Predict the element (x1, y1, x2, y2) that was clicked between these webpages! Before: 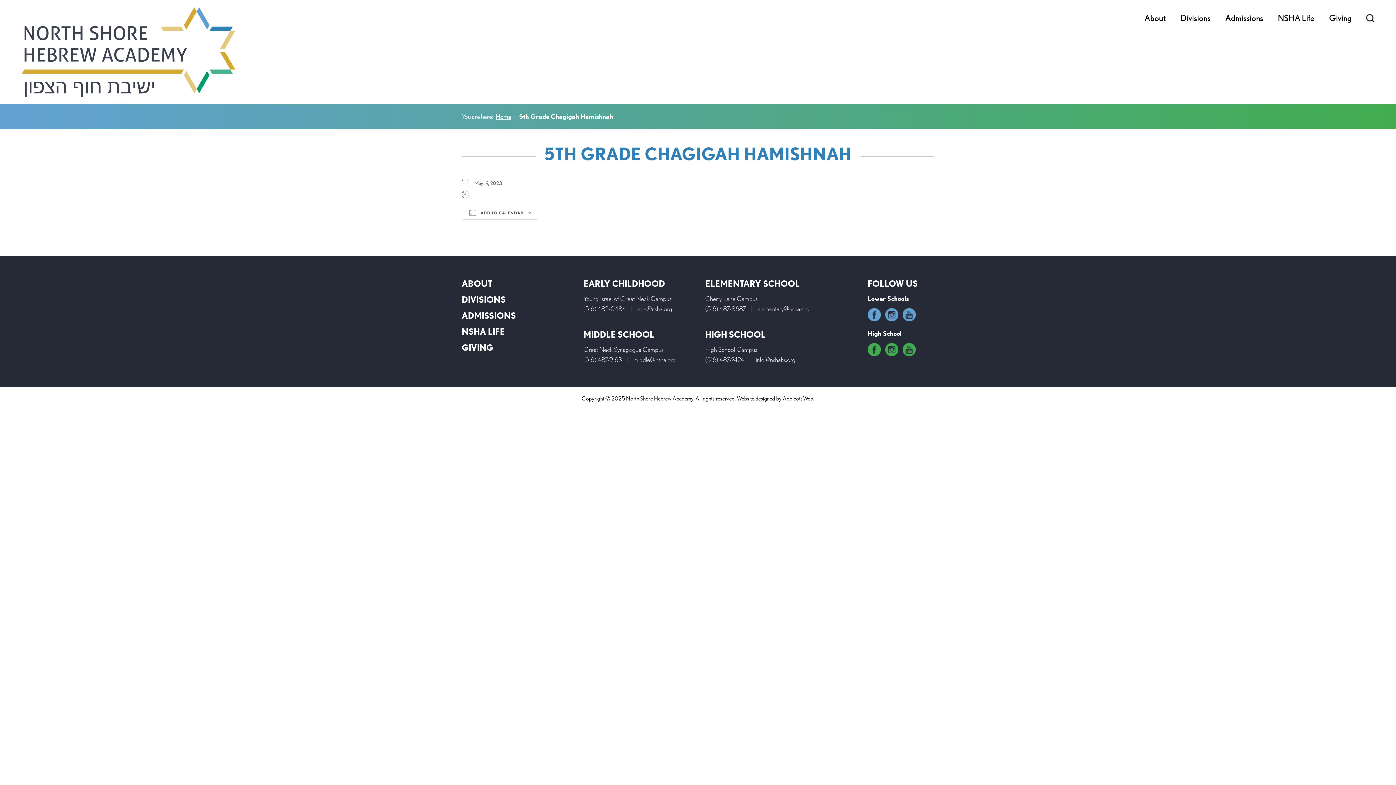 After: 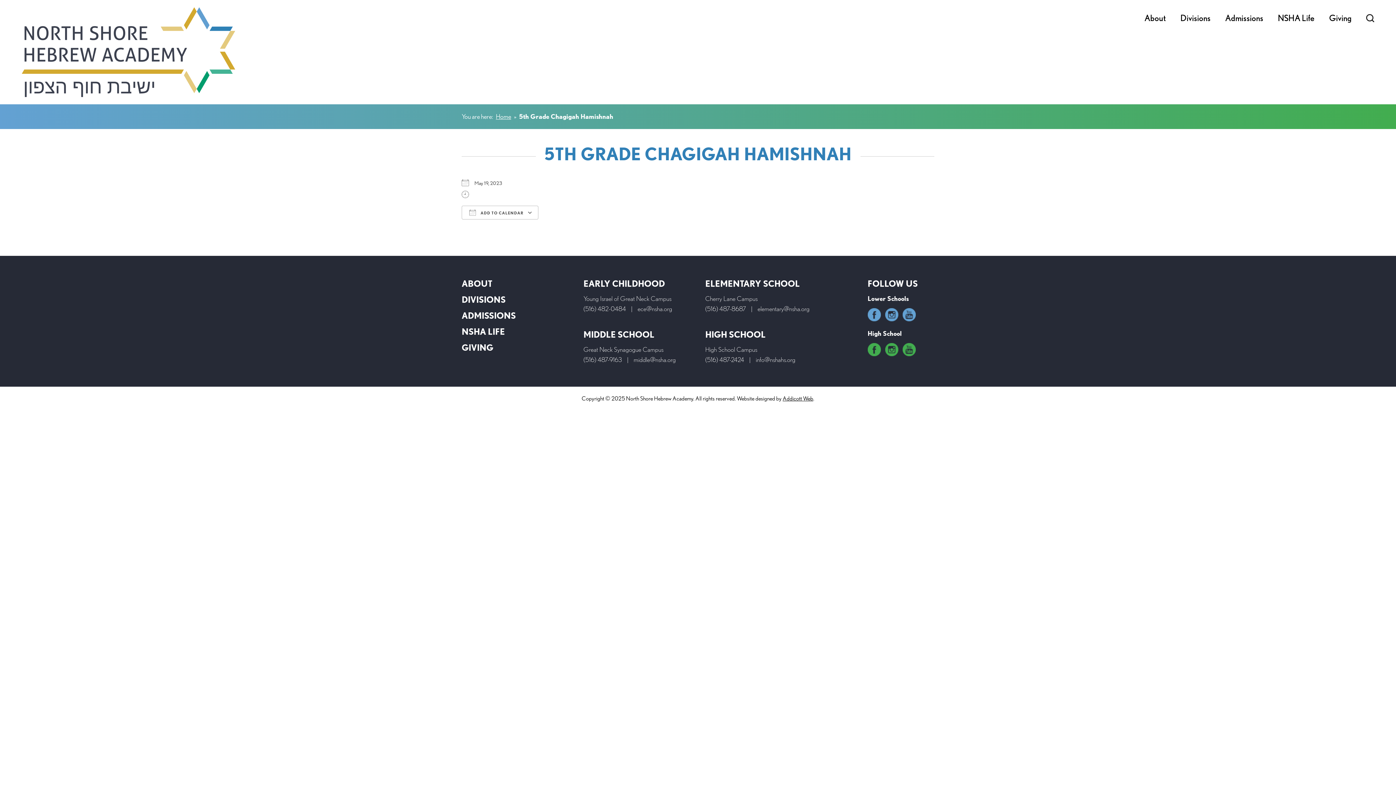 Action: bbox: (867, 343, 880, 353)